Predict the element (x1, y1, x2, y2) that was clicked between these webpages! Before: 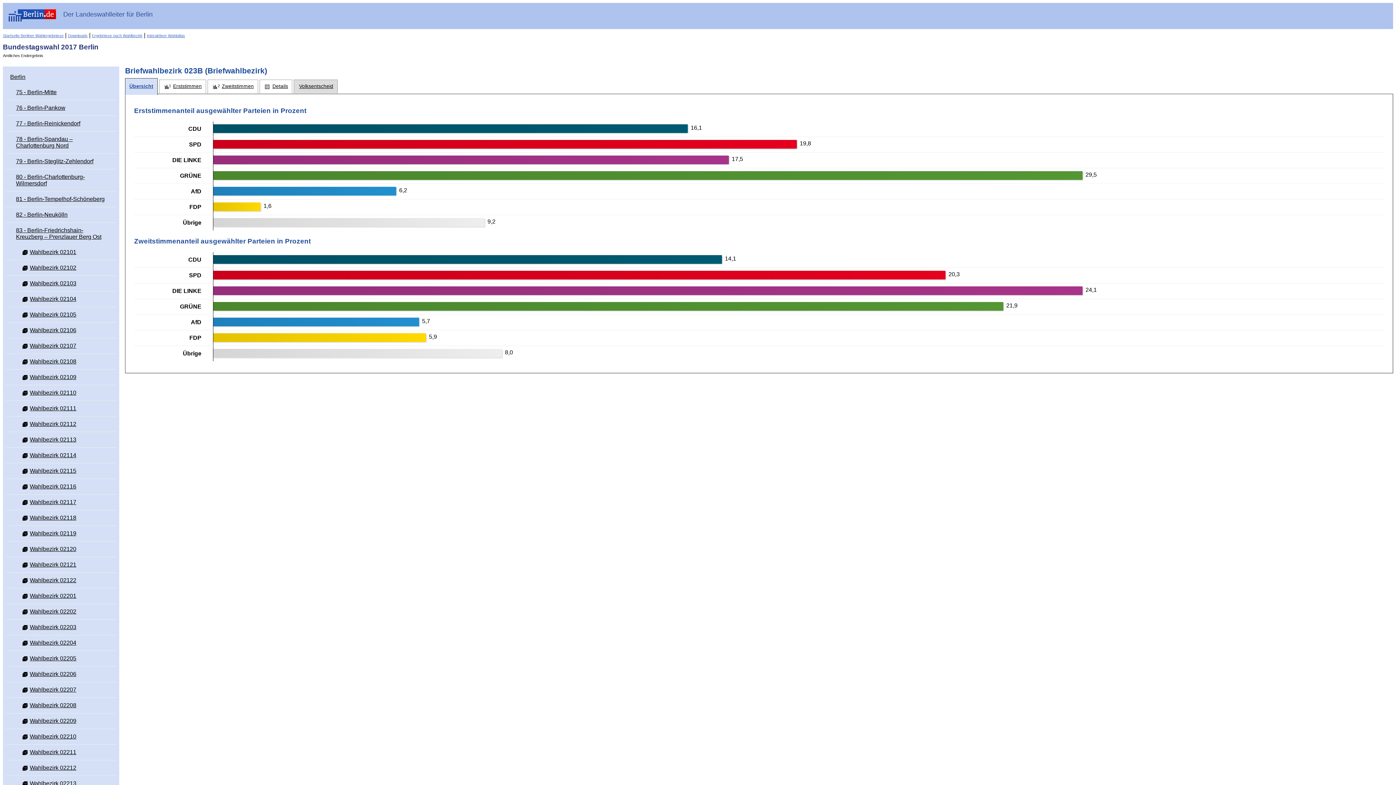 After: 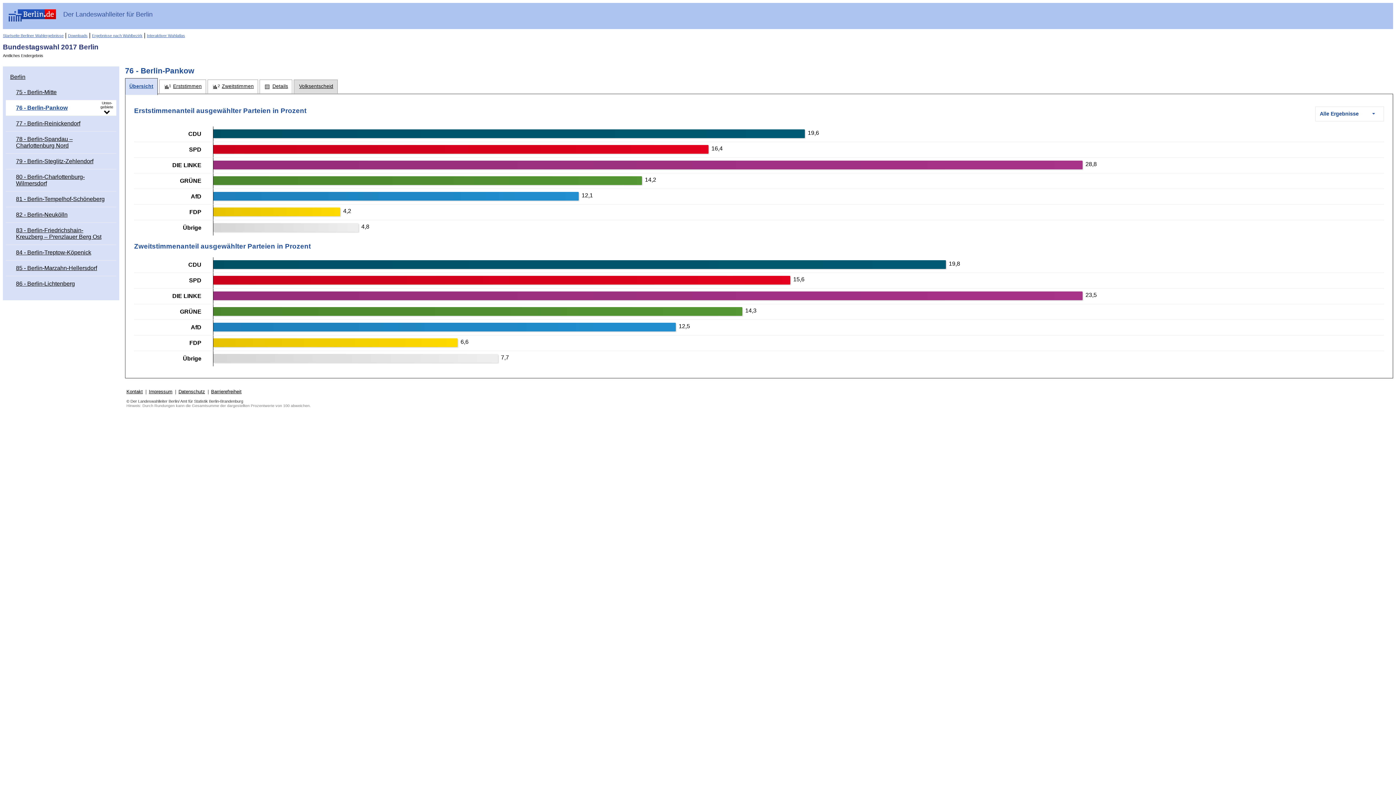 Action: label: 76 - Berlin-Pankow bbox: (11, 100, 116, 115)